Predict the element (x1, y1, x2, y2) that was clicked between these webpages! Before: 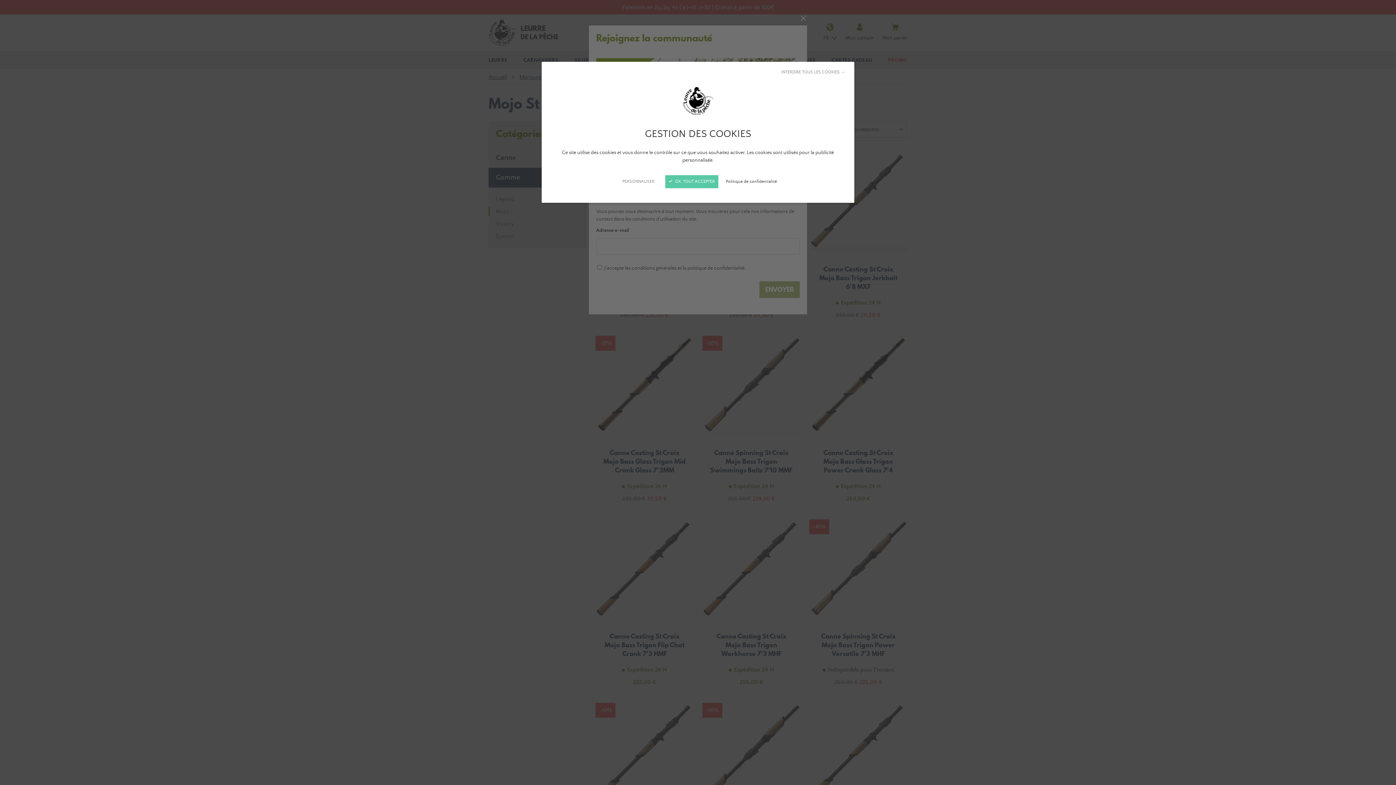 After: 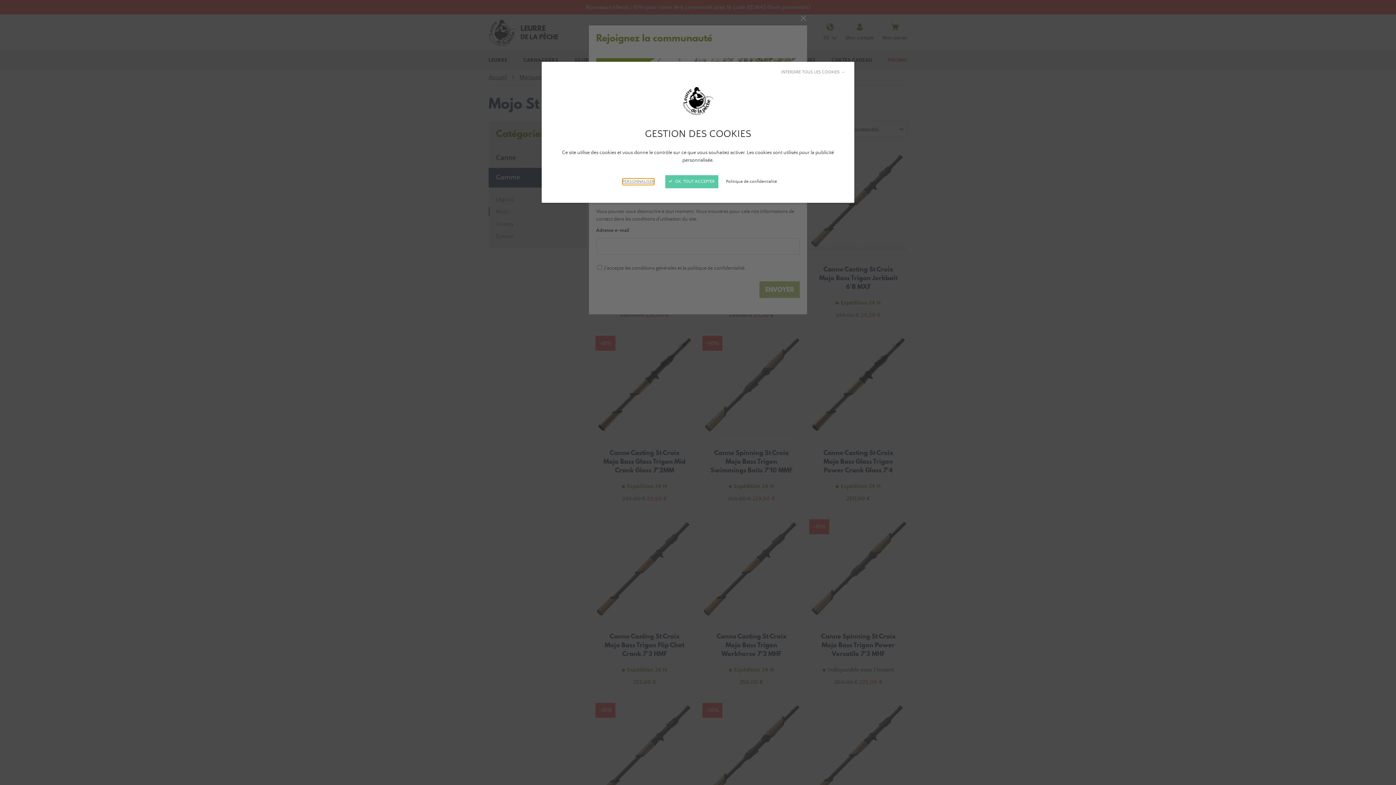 Action: label: Fermer bbox: (0, 0, 1396, 785)